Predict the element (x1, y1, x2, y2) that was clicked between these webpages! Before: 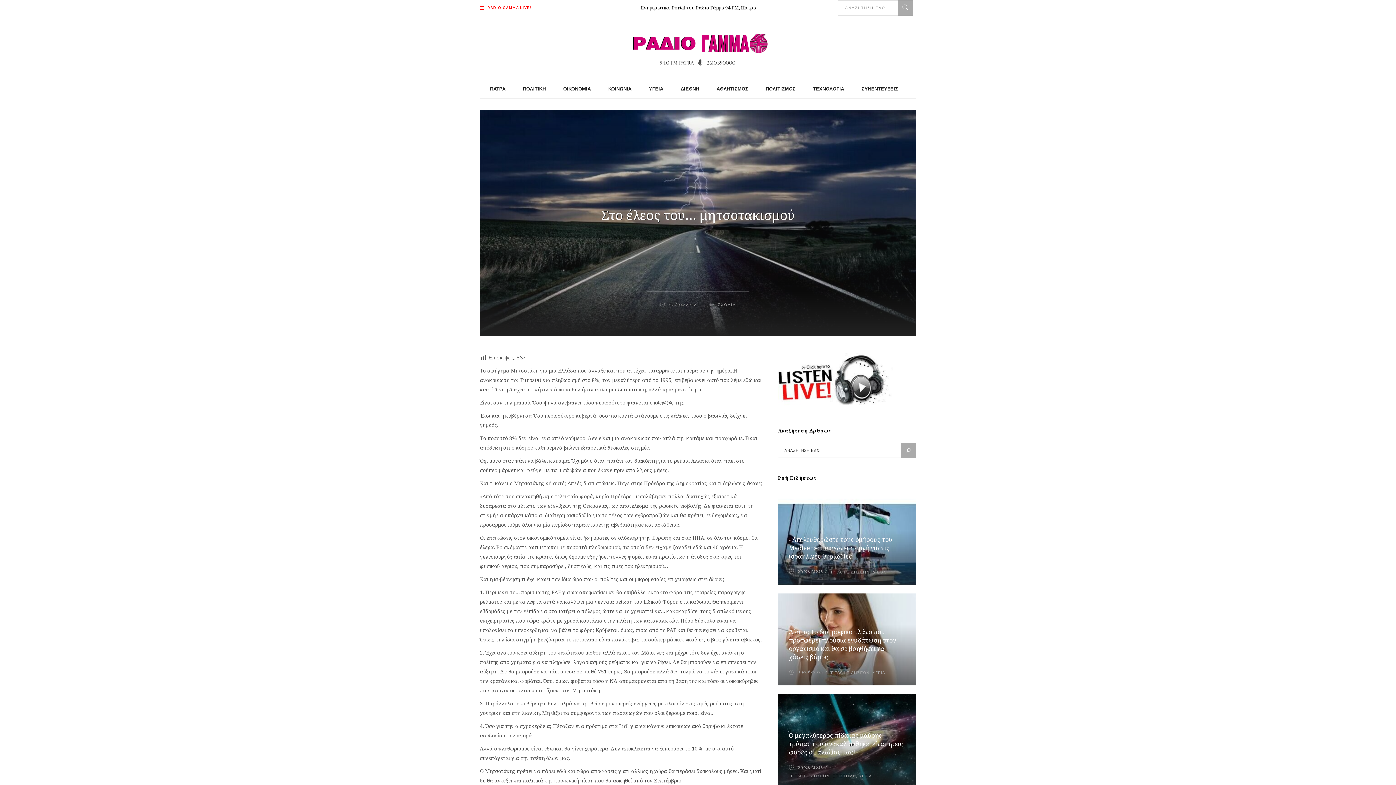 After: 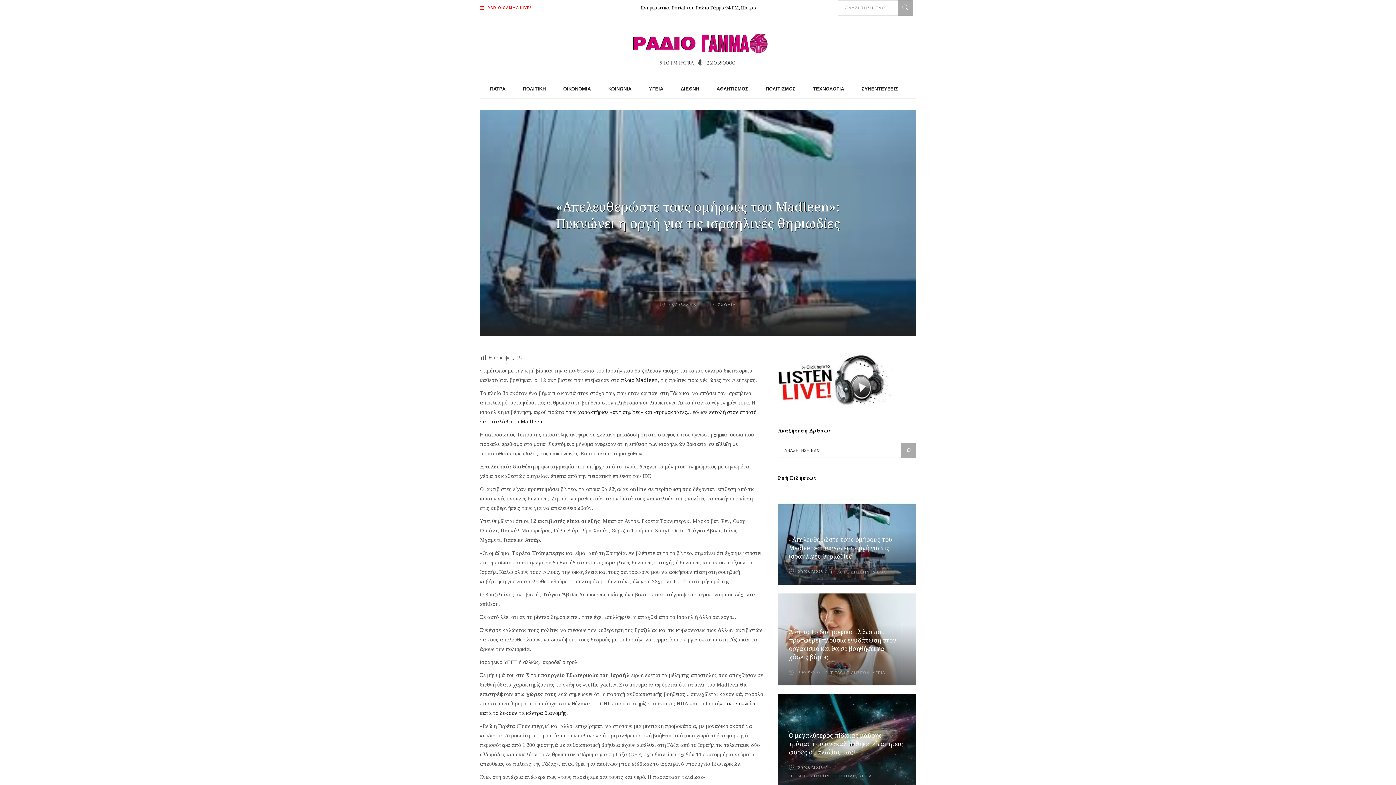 Action: label: «Απελευθερώστε τους ομήρους του Madleen»: Πυκνώνει η οργή για τις ισραηλινές θηριωδίες bbox: (789, 535, 892, 560)